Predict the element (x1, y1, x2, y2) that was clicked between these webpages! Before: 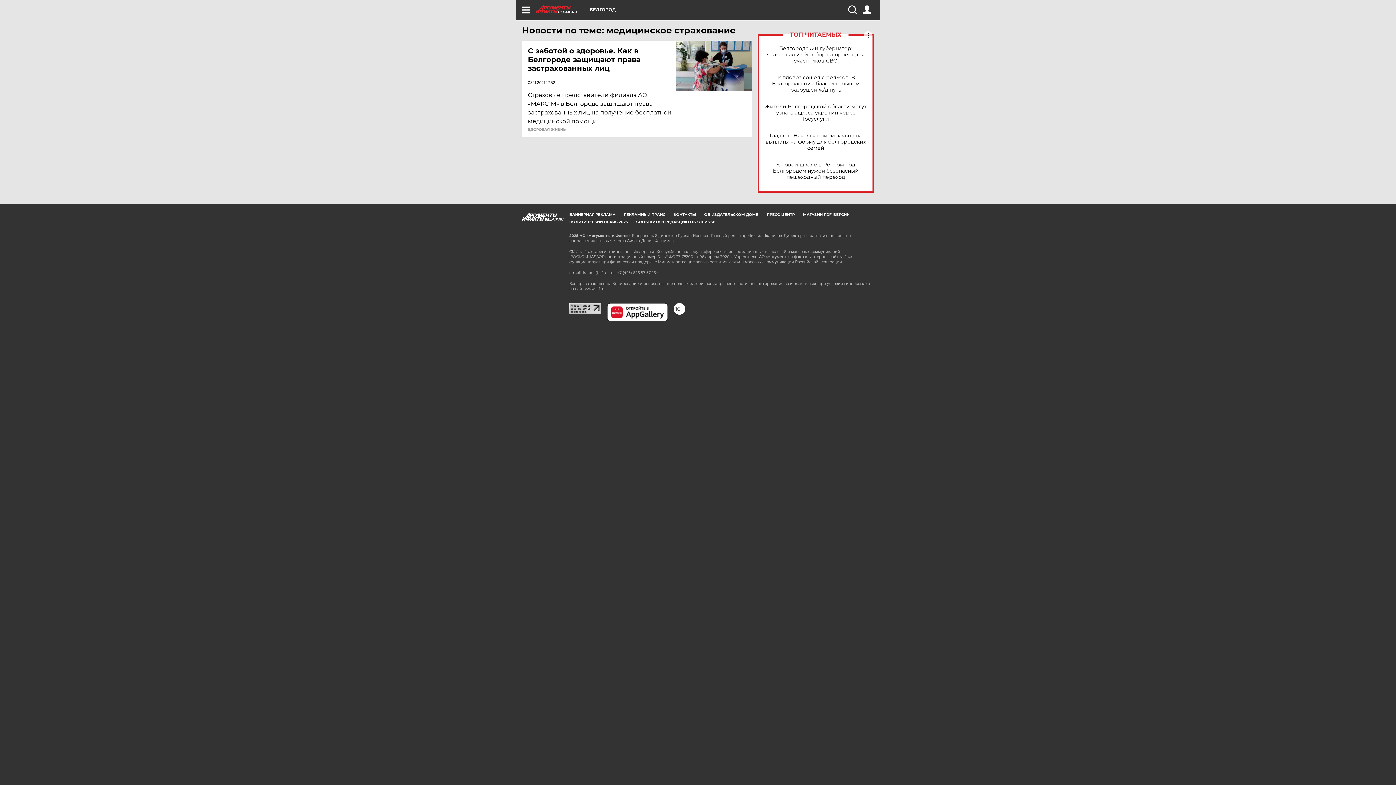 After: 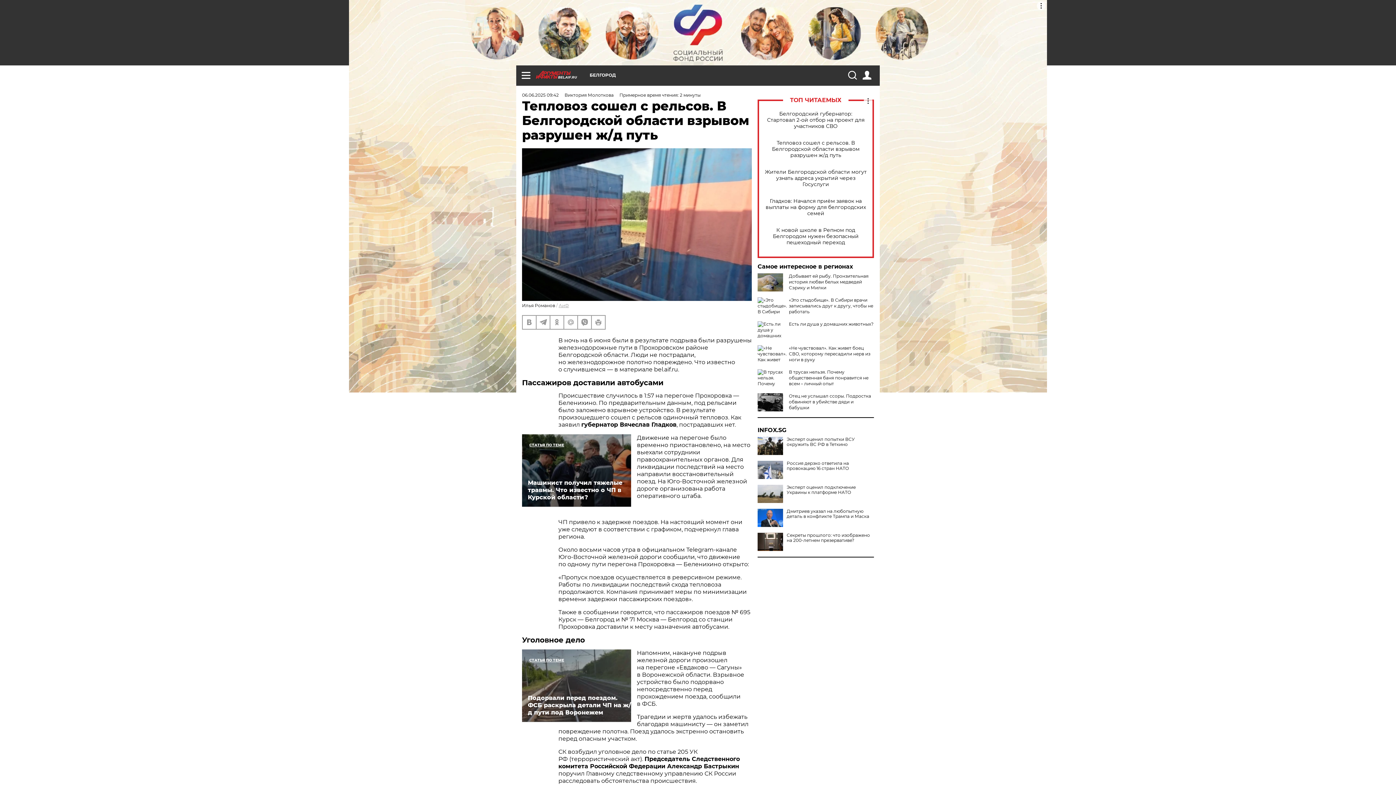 Action: bbox: (765, 74, 866, 92) label: Тепловоз сошел с рельсов. В Белгородской области взрывом разрушен ж/д путь